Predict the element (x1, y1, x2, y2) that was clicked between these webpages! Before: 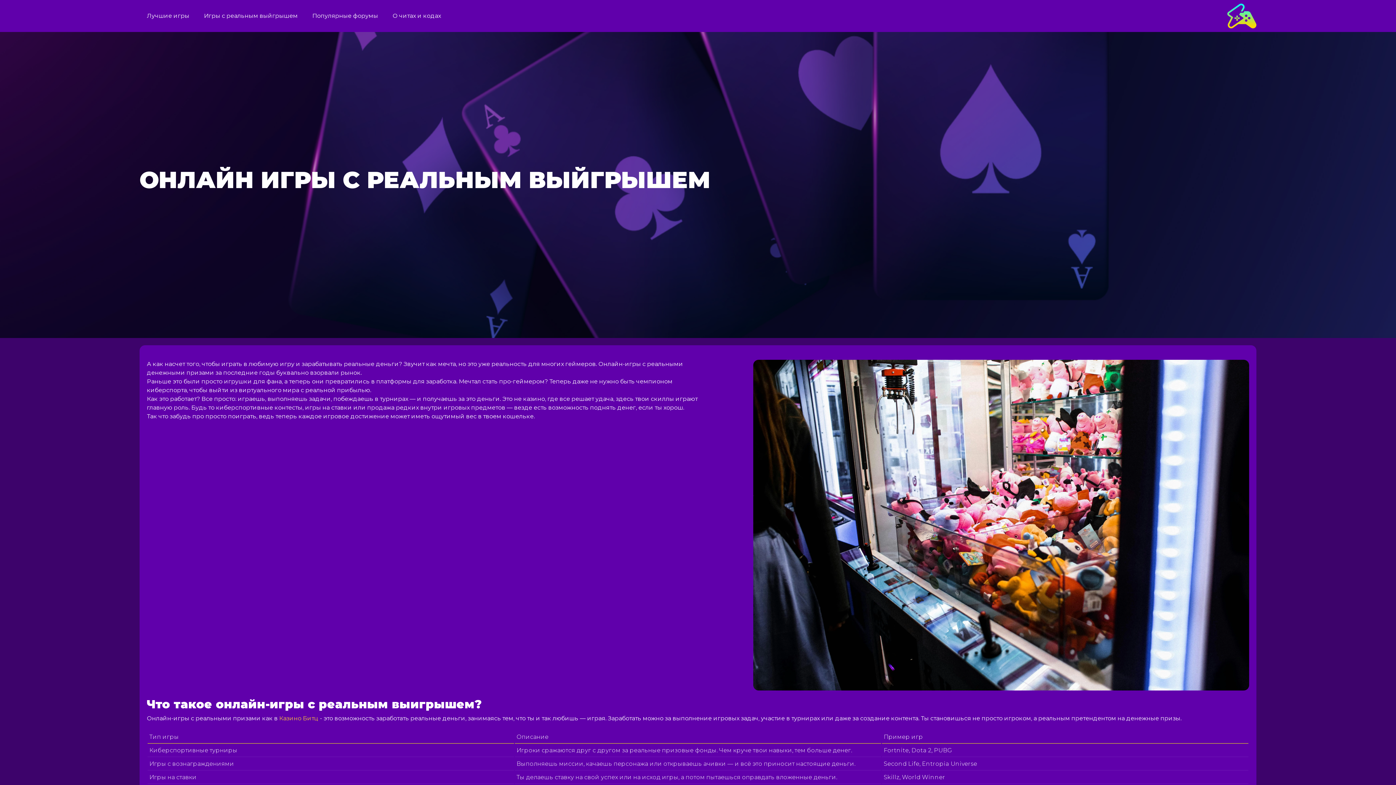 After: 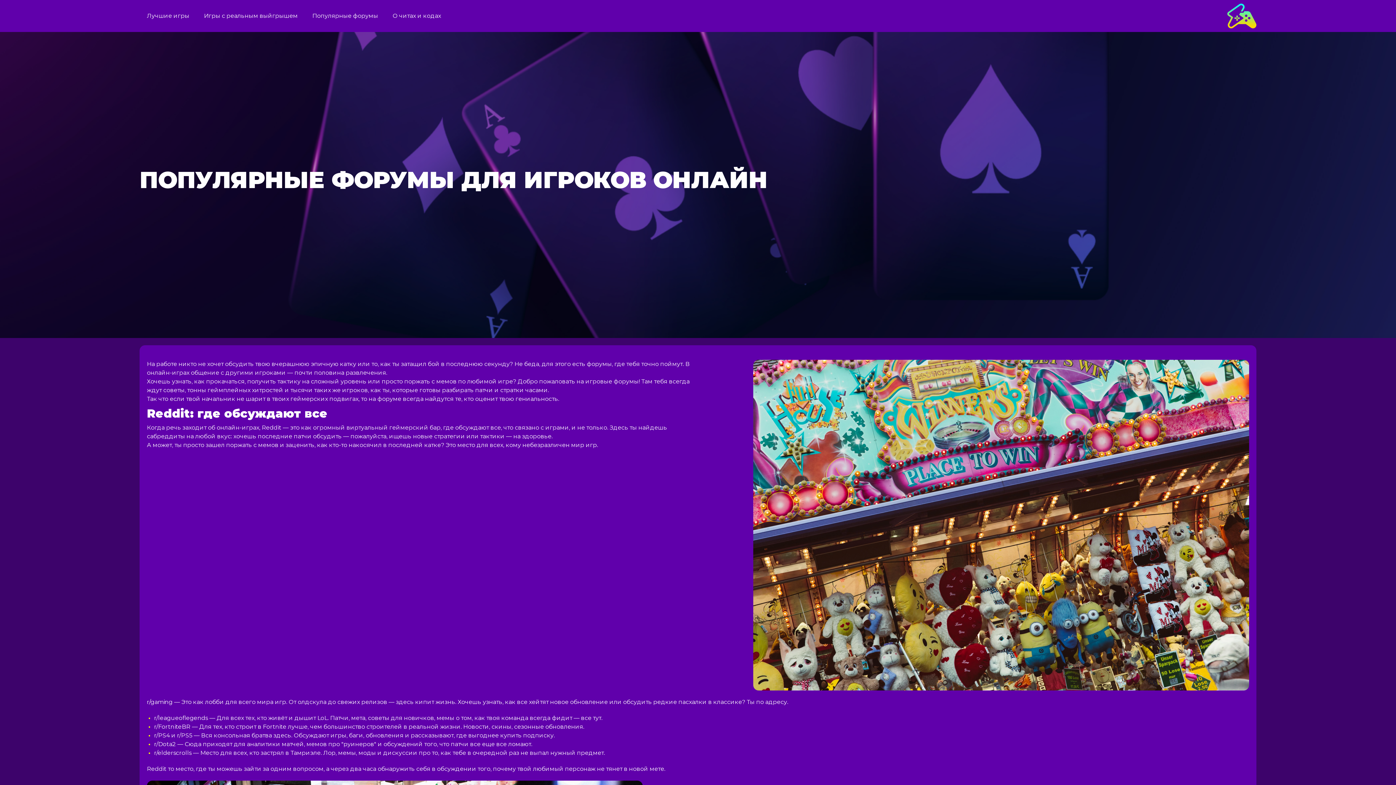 Action: bbox: (308, 0, 381, 32) label: Популярные форумы